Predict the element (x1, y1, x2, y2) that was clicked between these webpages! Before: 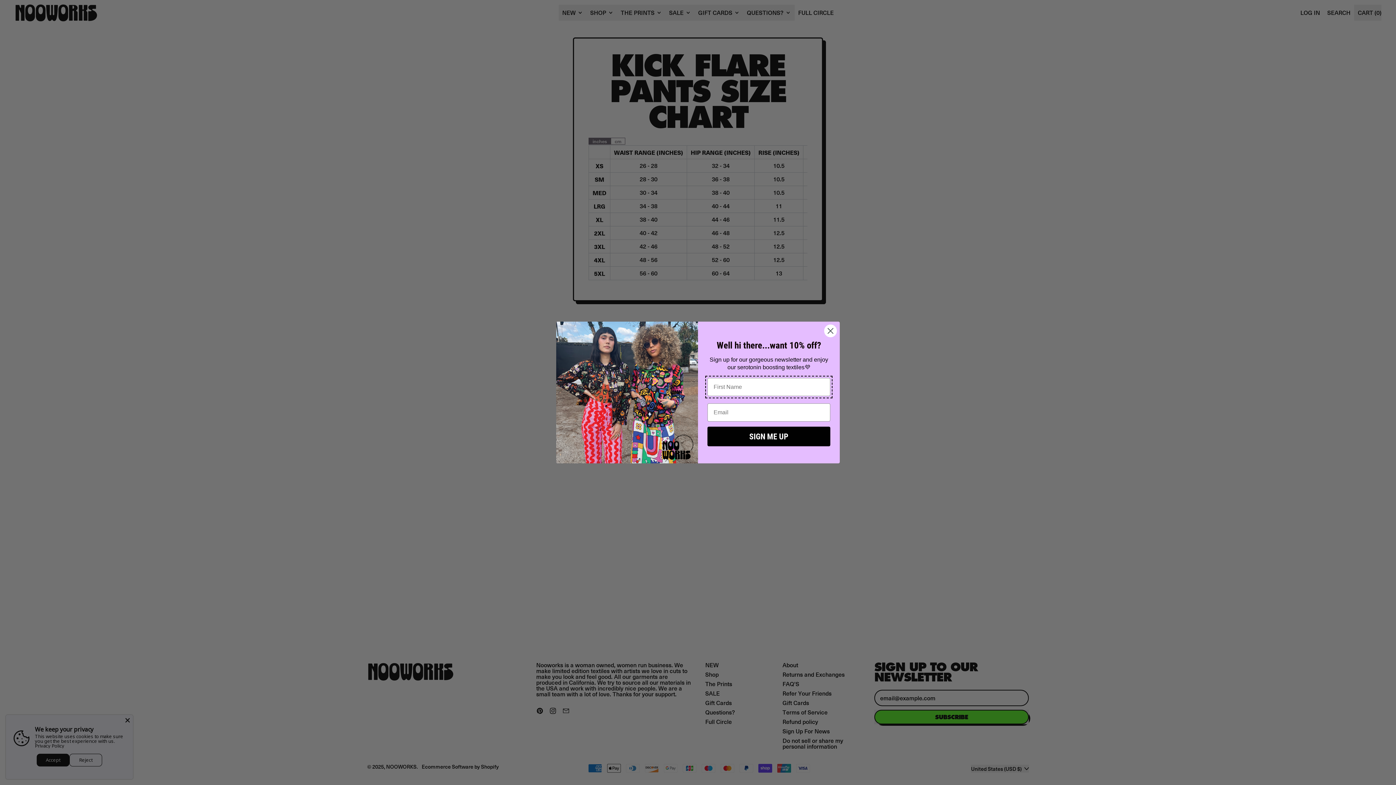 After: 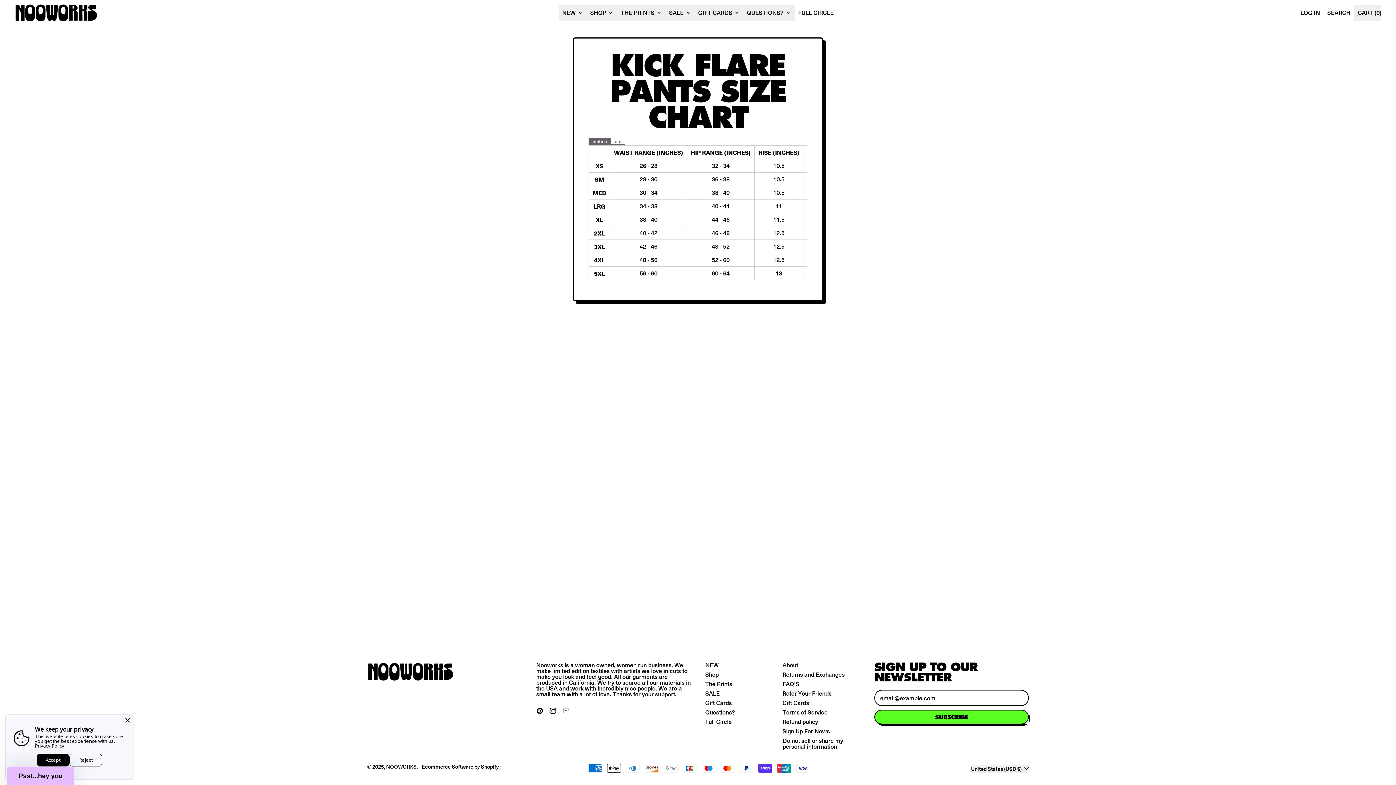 Action: label: Close dialog bbox: (824, 330, 837, 343)